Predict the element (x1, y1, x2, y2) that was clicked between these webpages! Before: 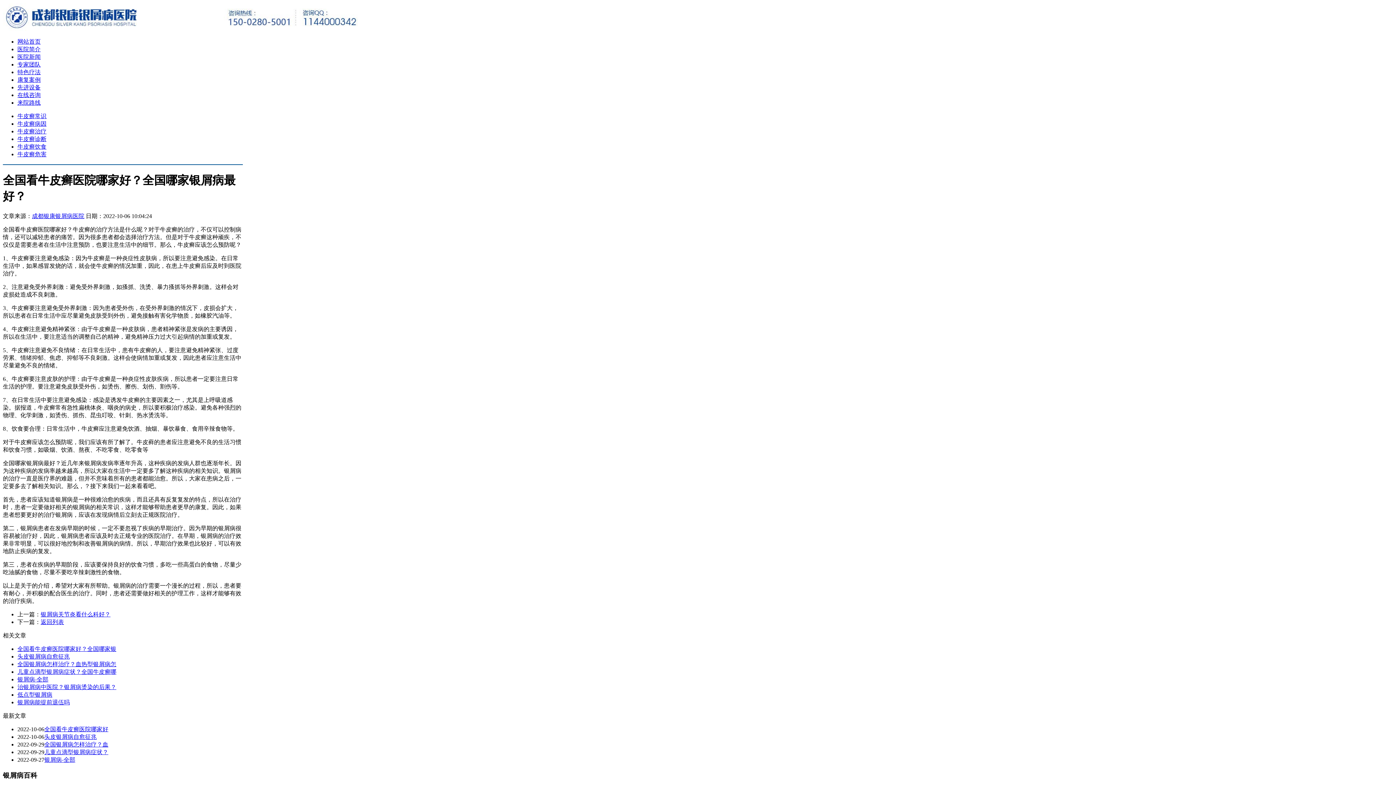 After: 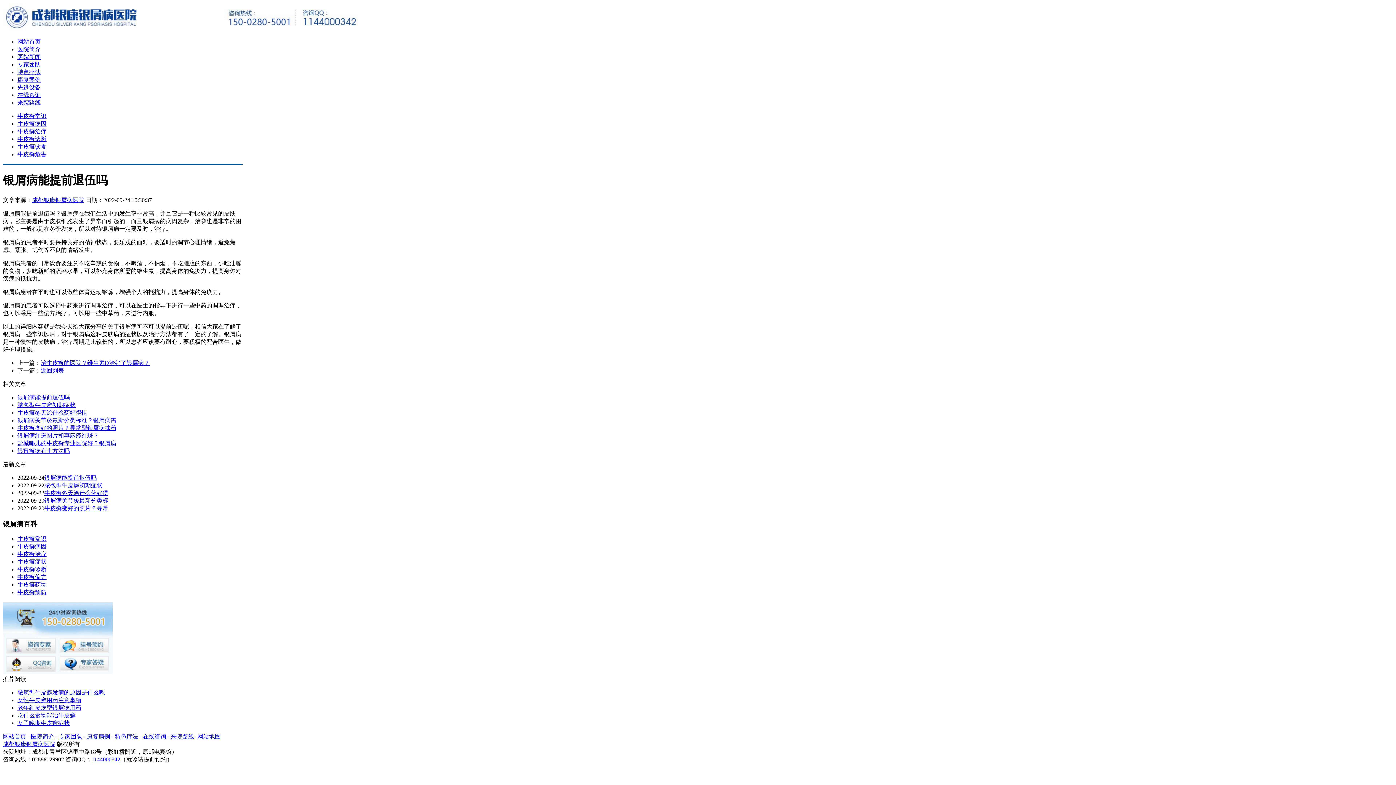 Action: bbox: (17, 699, 69, 705) label: 银屑病能提前退伍吗